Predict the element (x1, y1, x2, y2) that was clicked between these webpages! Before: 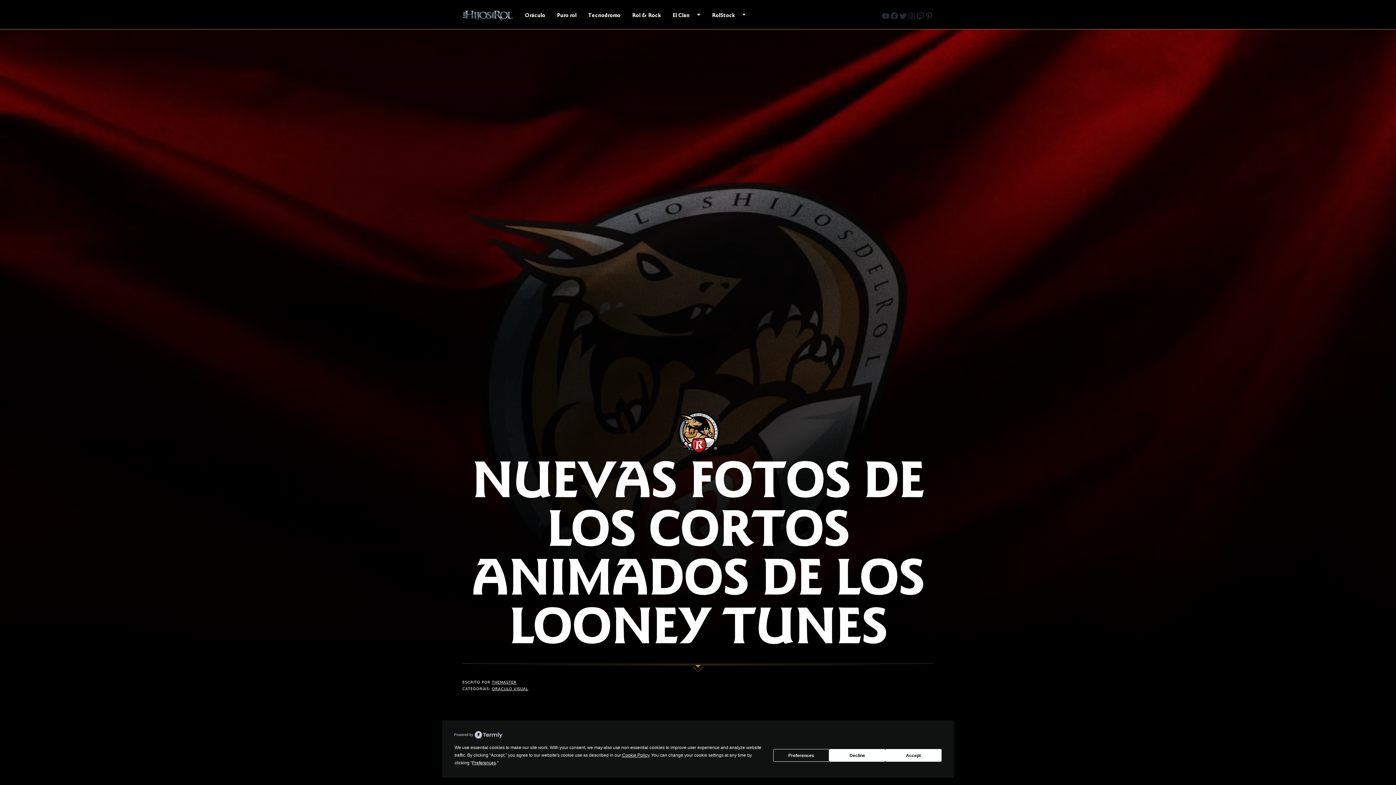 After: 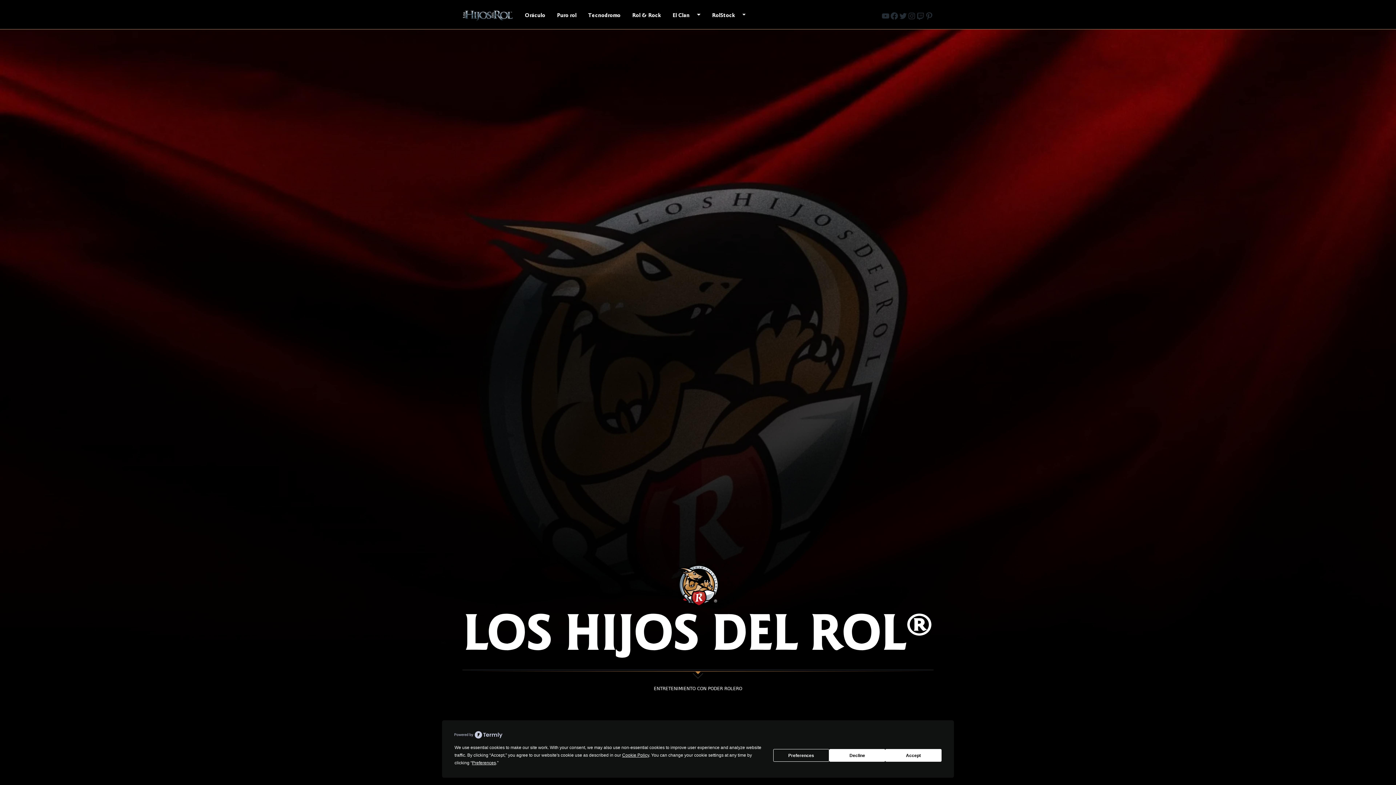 Action: bbox: (462, 8, 513, 23) label: Los Hijos del Rol®